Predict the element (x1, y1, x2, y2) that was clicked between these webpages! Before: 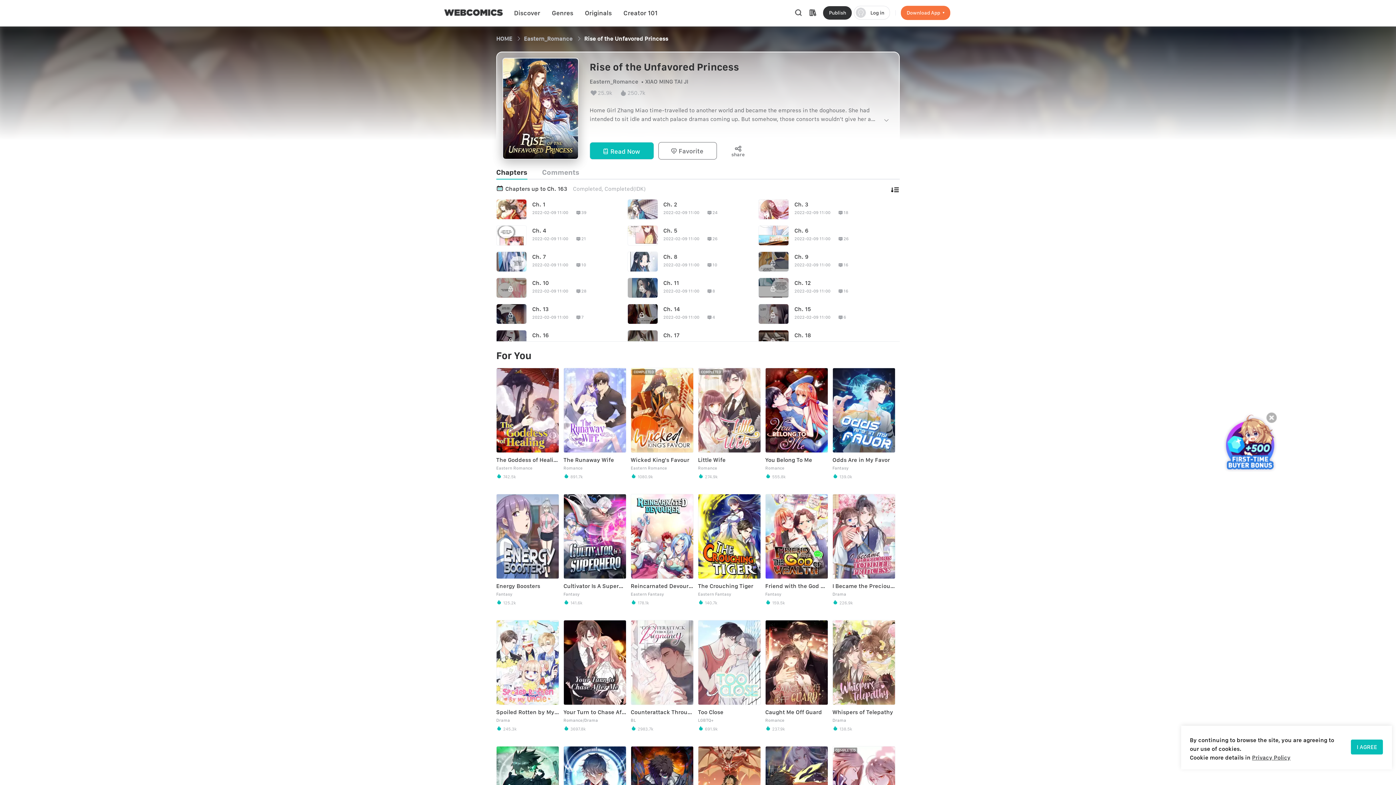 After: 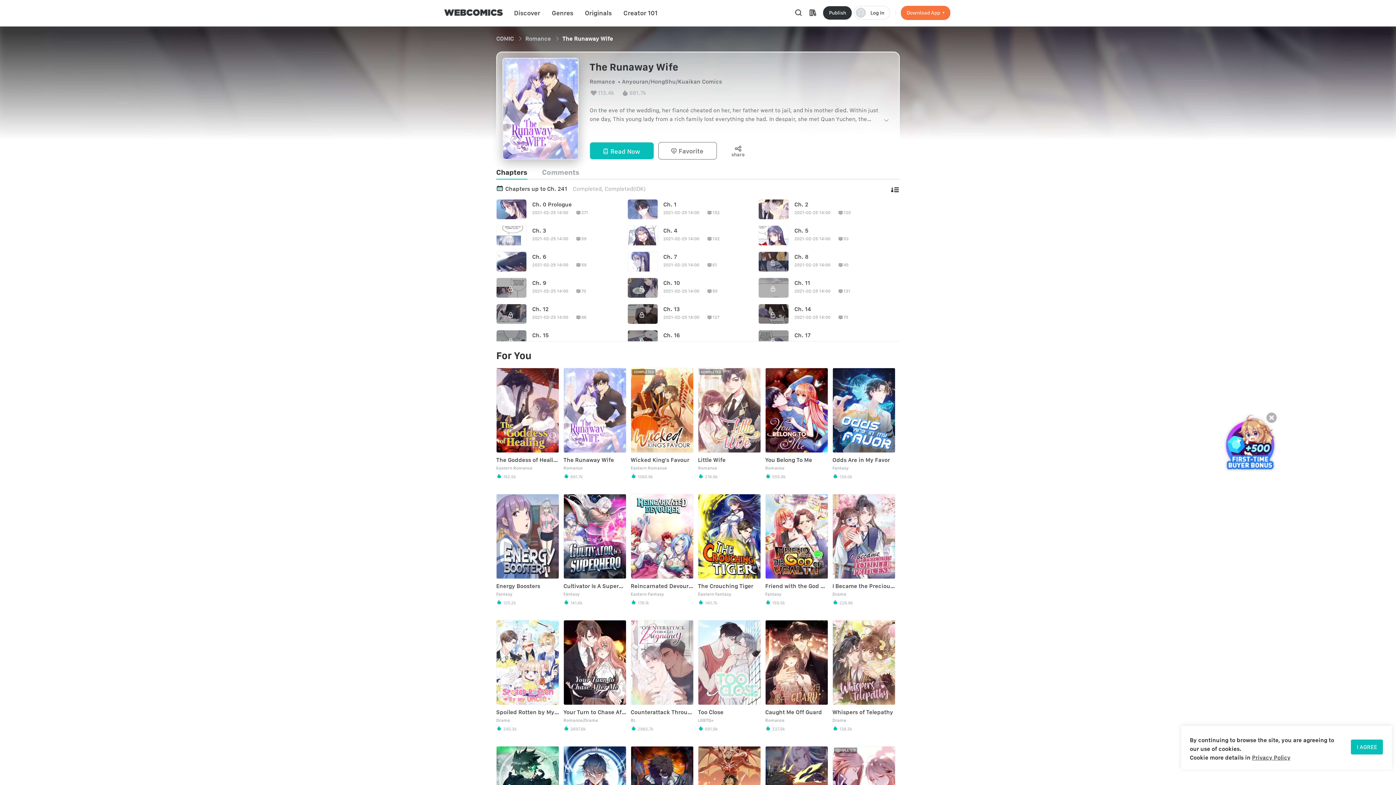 Action: label: The Runaway Wife

Romance

 891.7k bbox: (563, 367, 626, 479)